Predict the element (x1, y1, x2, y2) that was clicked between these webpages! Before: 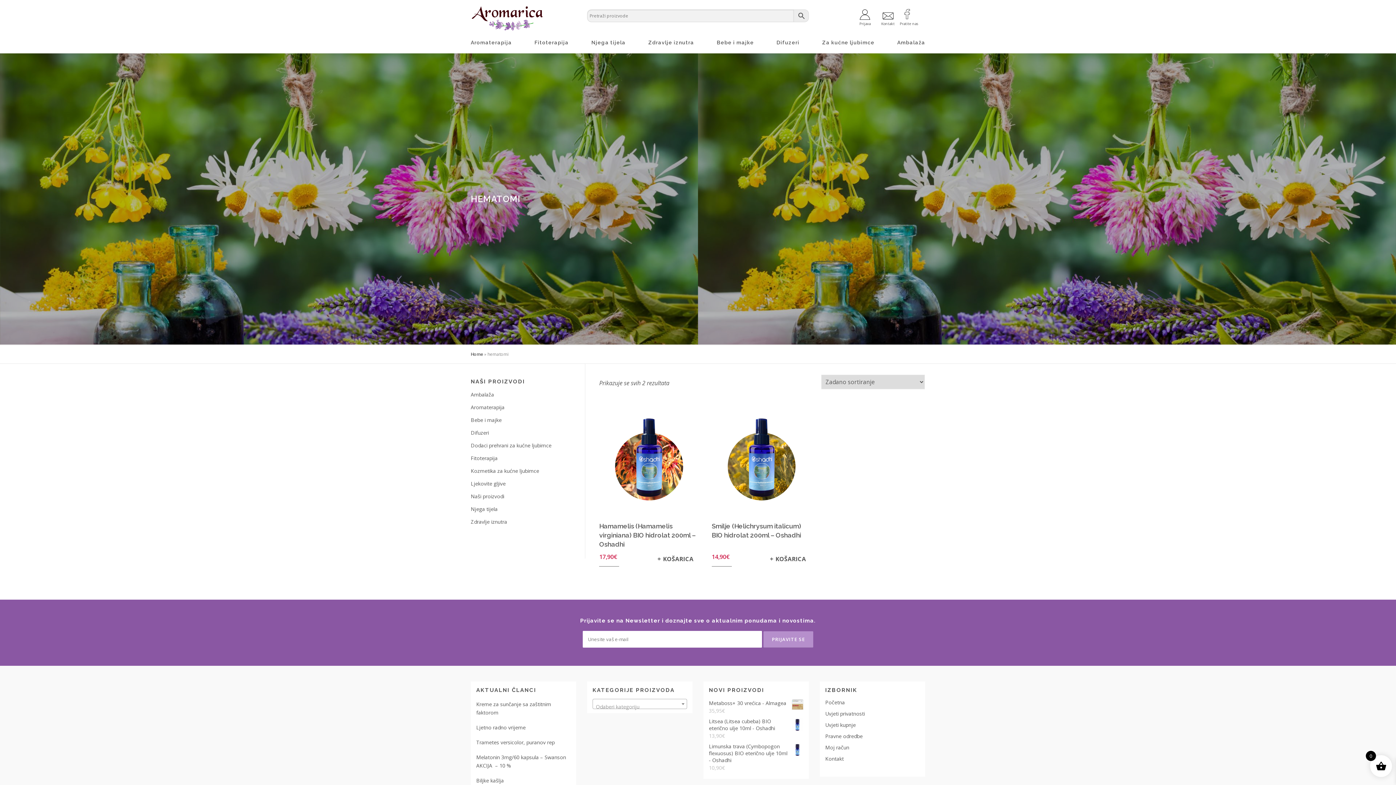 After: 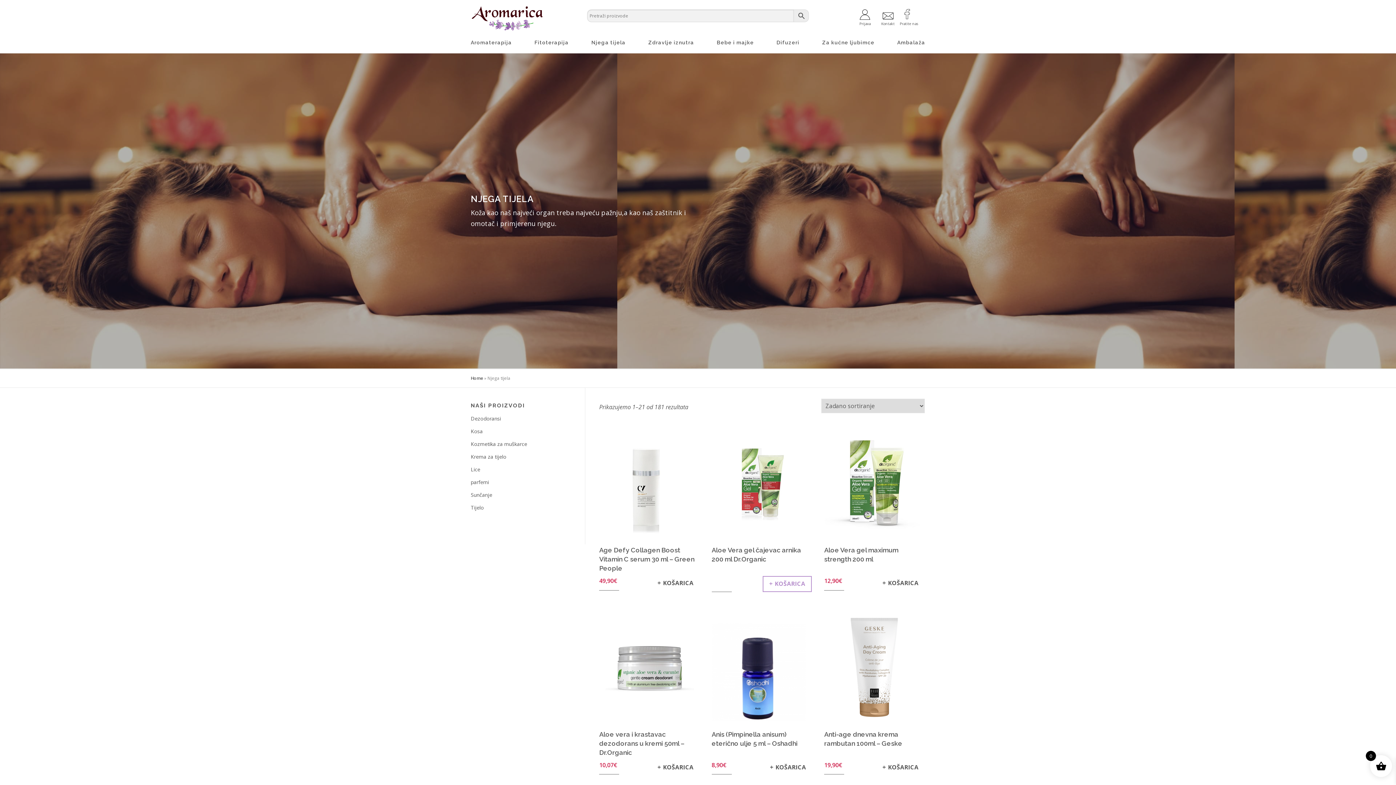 Action: bbox: (585, 32, 631, 53) label: Njega tijela